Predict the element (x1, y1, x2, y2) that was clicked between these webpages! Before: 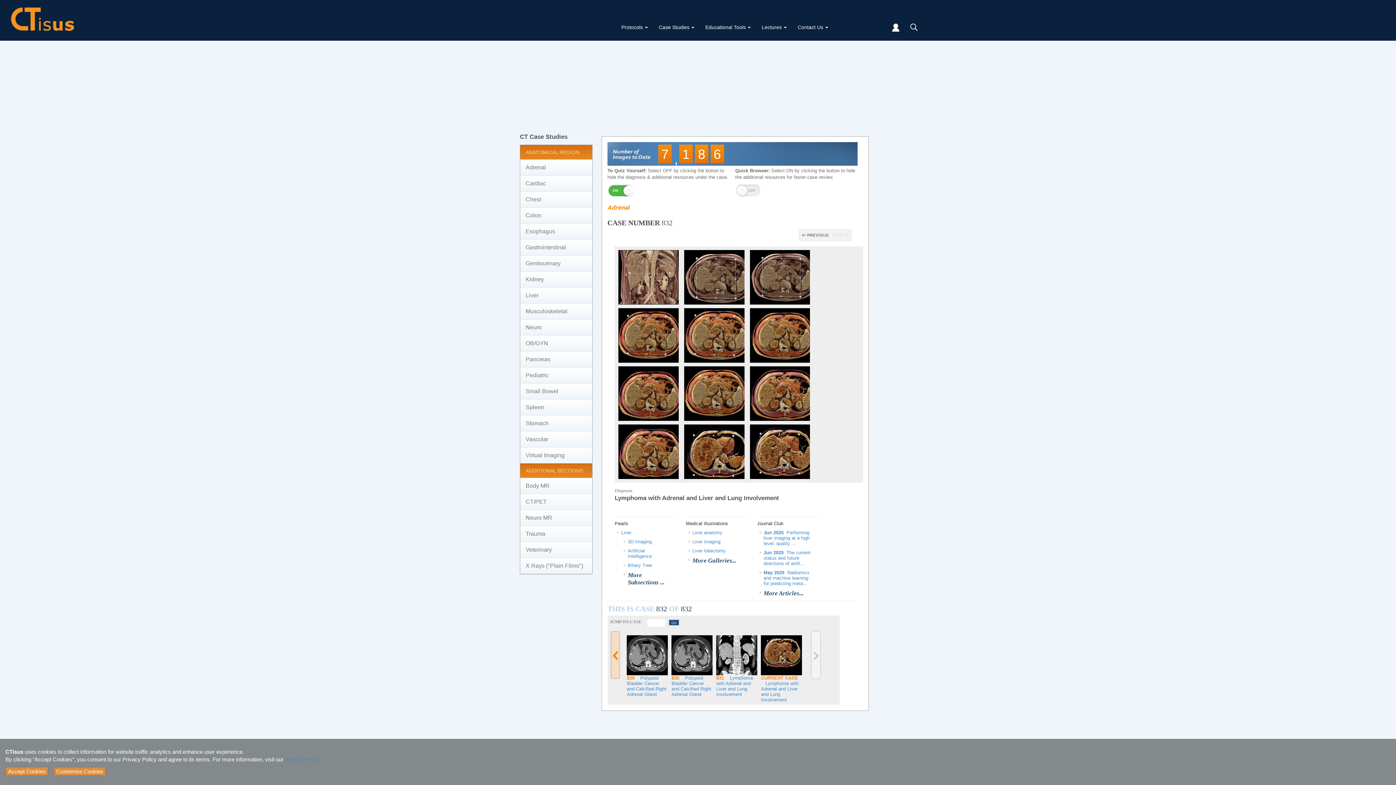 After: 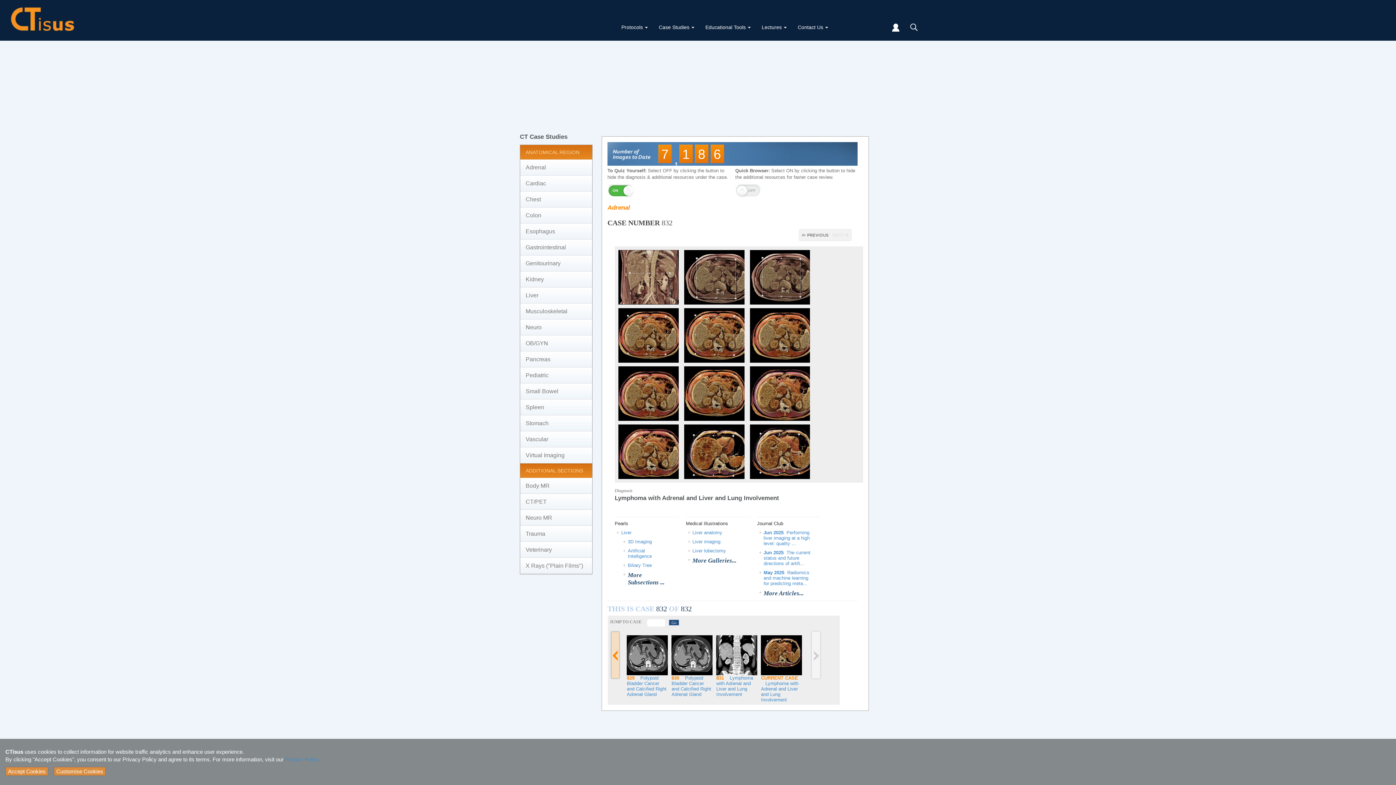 Action: label: CURRENT CASE  bbox: (761, 675, 798, 681)